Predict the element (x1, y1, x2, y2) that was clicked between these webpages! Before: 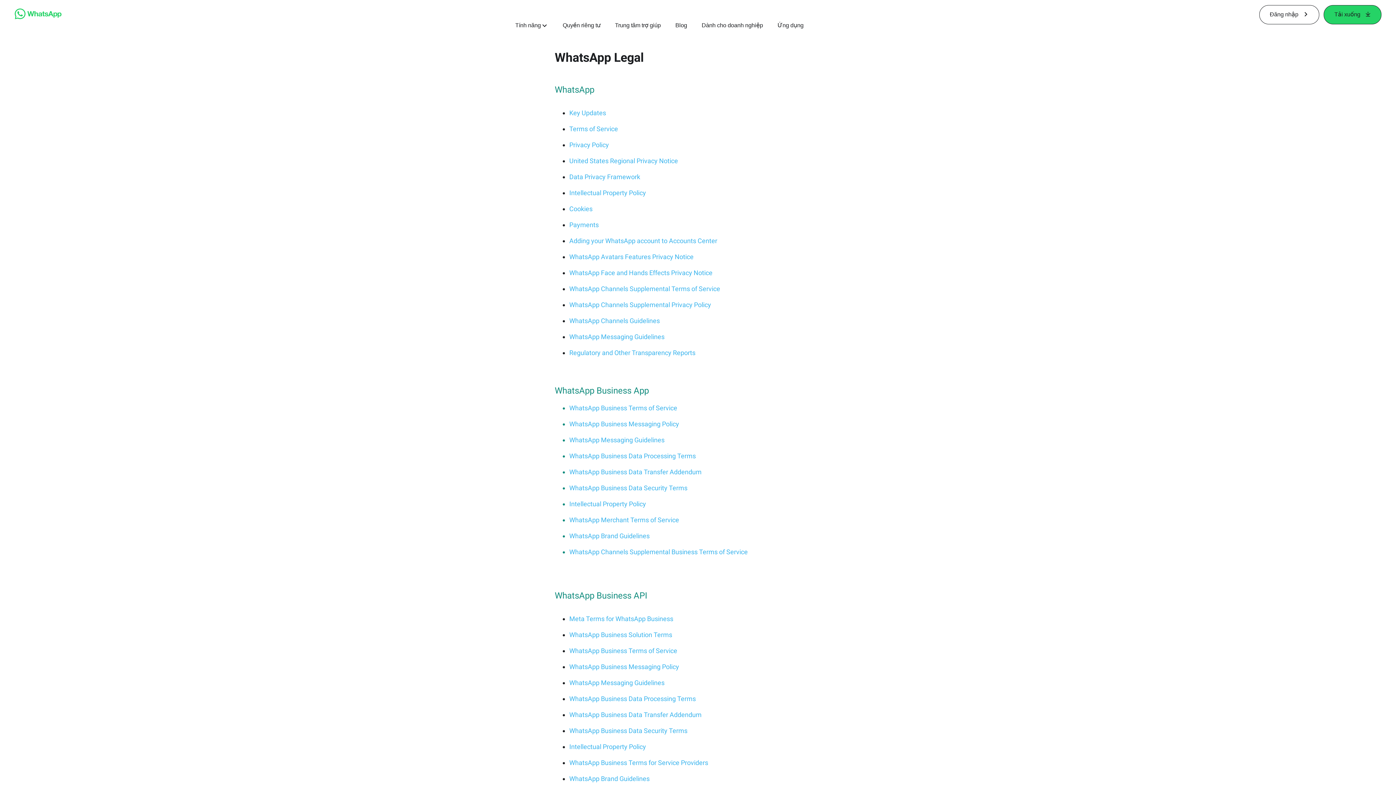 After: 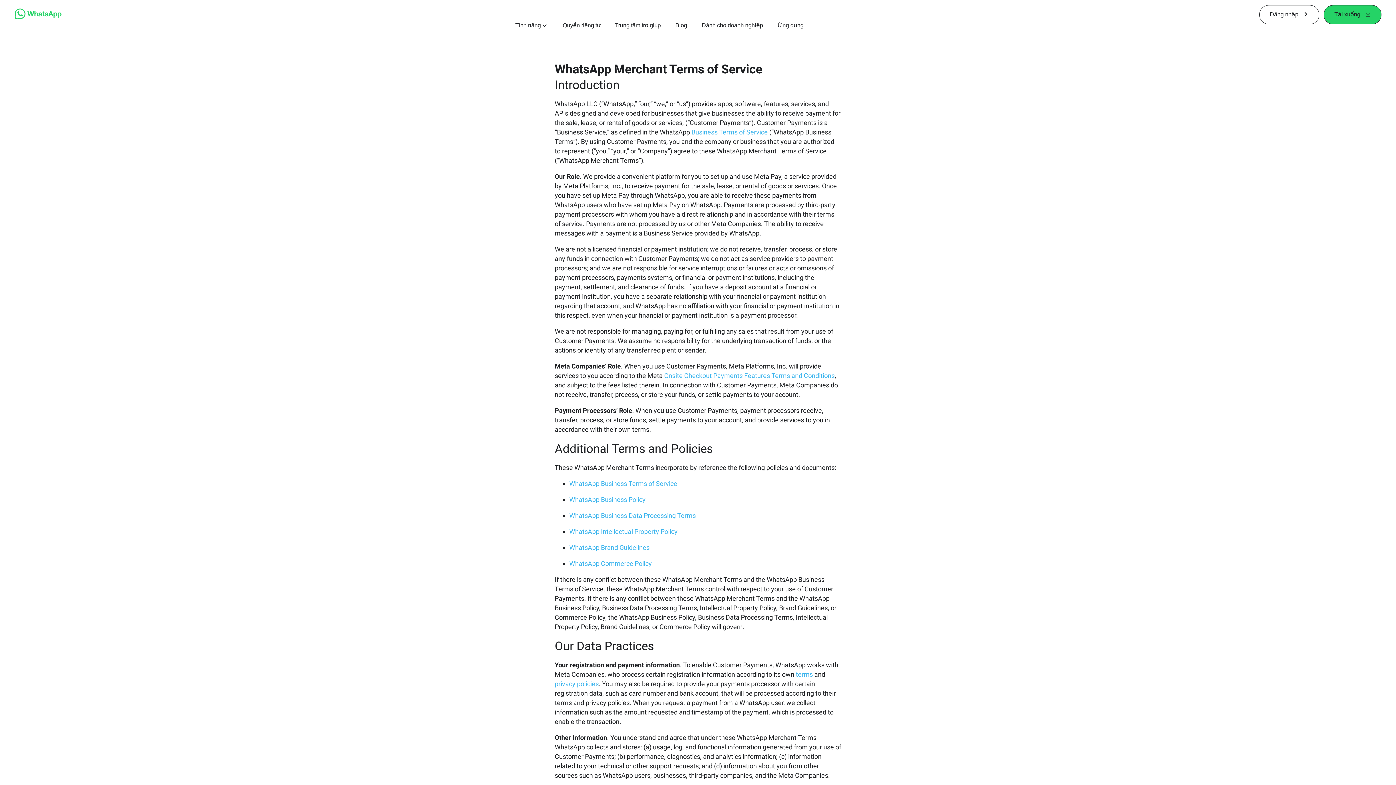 Action: bbox: (569, 516, 679, 524) label: WhatsApp Merchant Terms of Service